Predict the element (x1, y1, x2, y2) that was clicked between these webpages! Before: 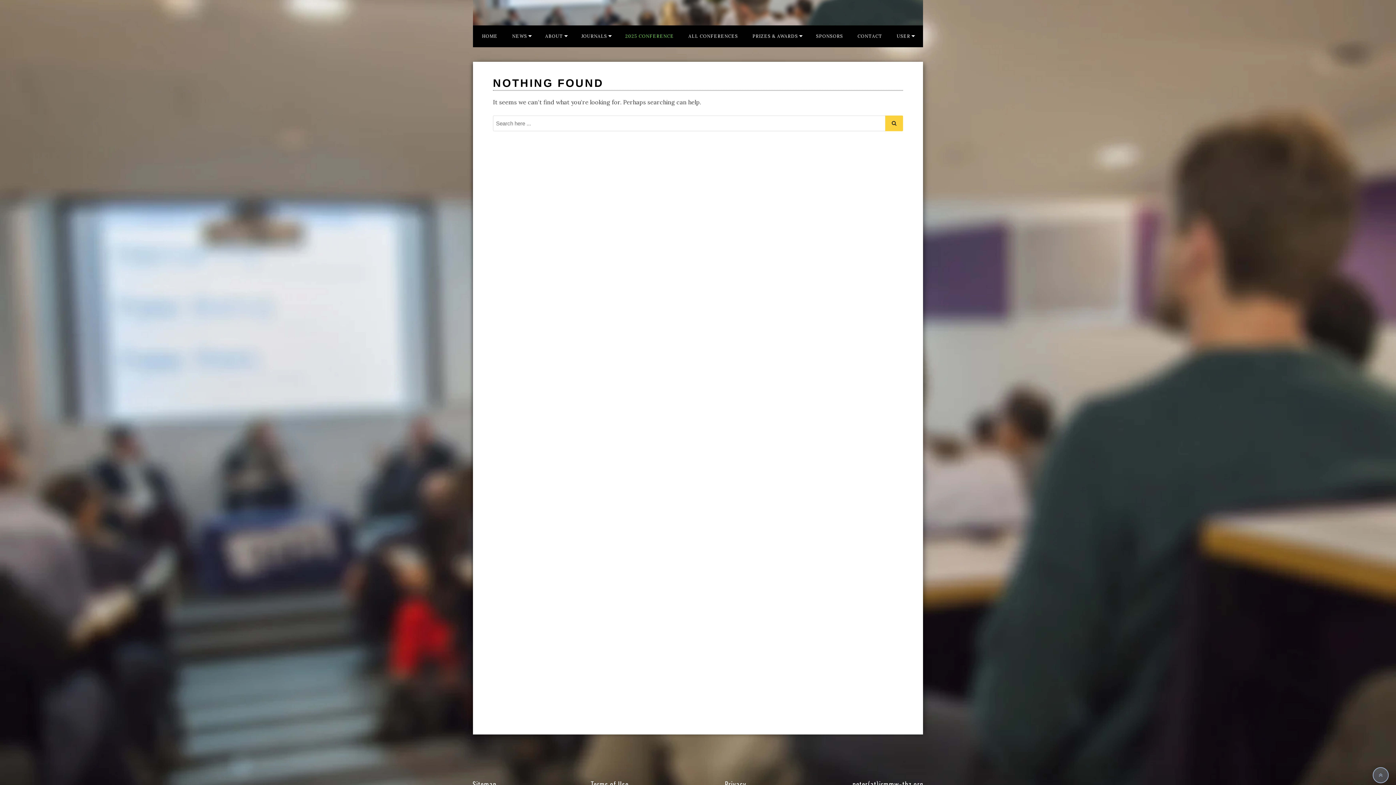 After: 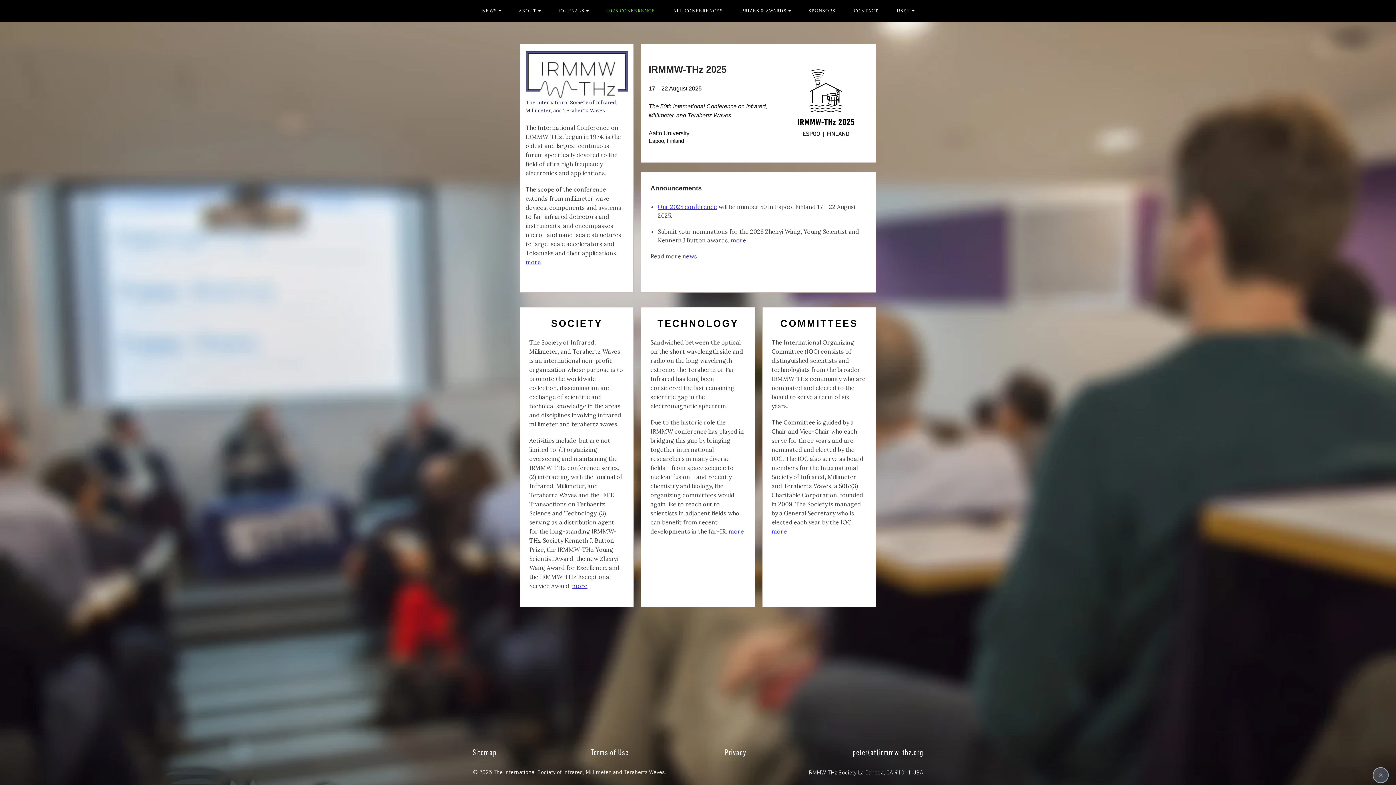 Action: label: HOME bbox: (482, 32, 497, 40)